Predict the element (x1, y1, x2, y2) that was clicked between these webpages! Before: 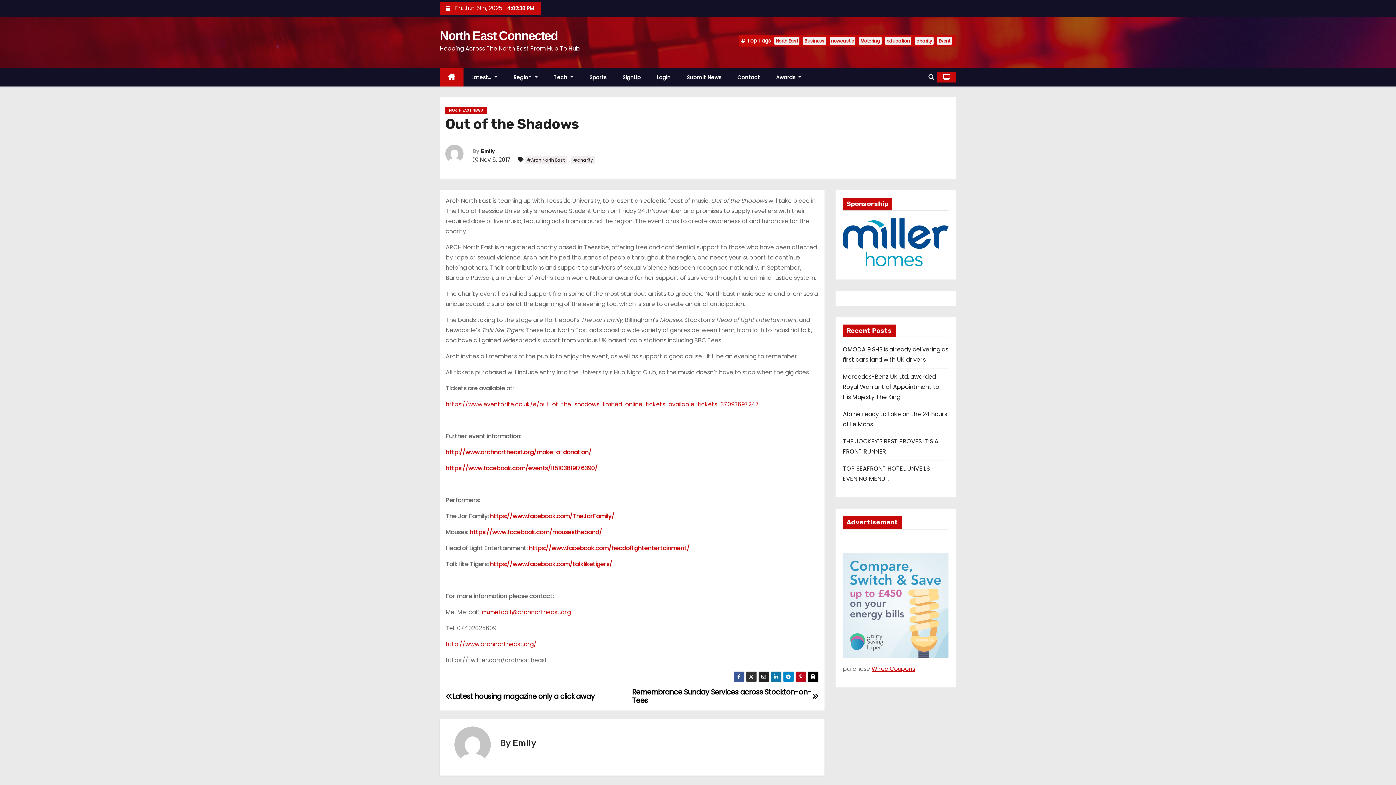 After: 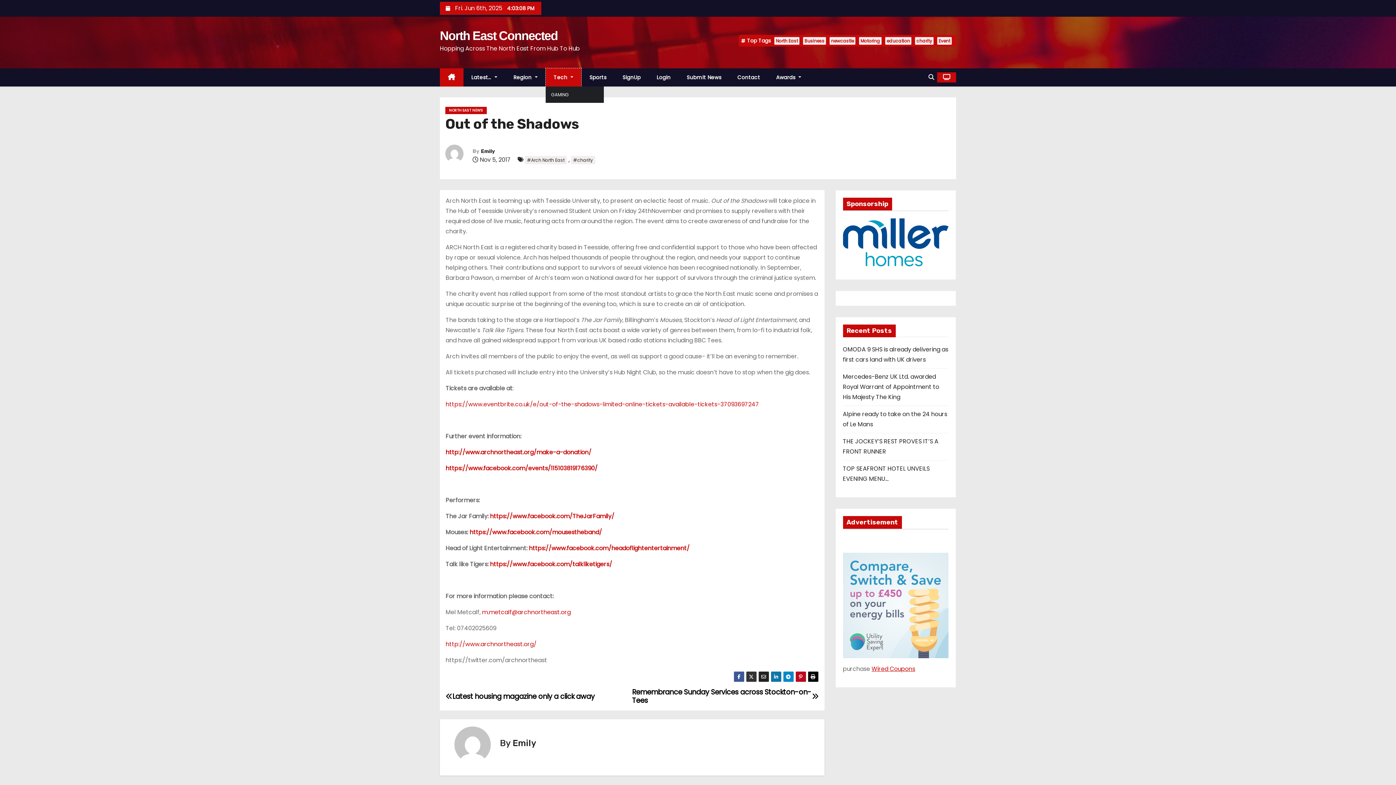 Action: bbox: (545, 68, 581, 86) label: Tech 